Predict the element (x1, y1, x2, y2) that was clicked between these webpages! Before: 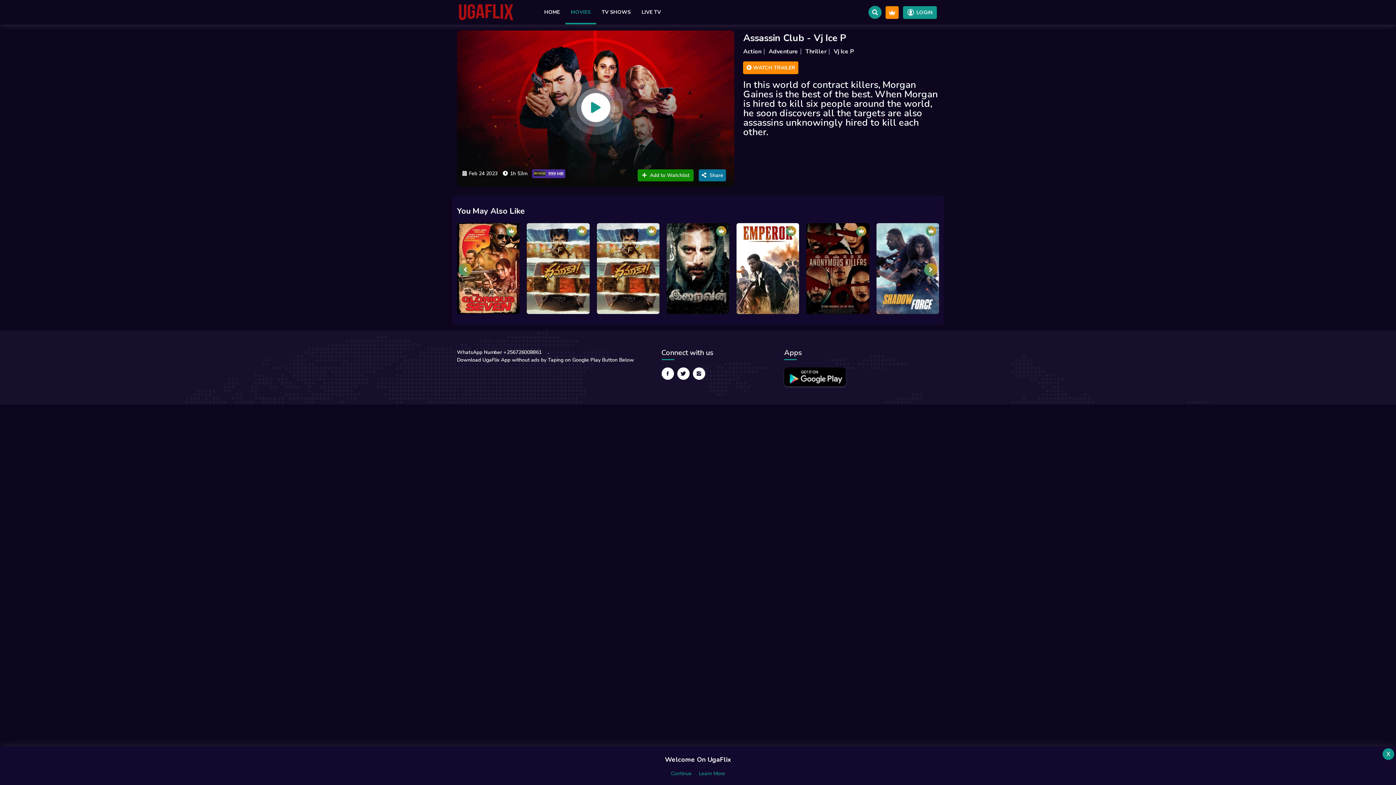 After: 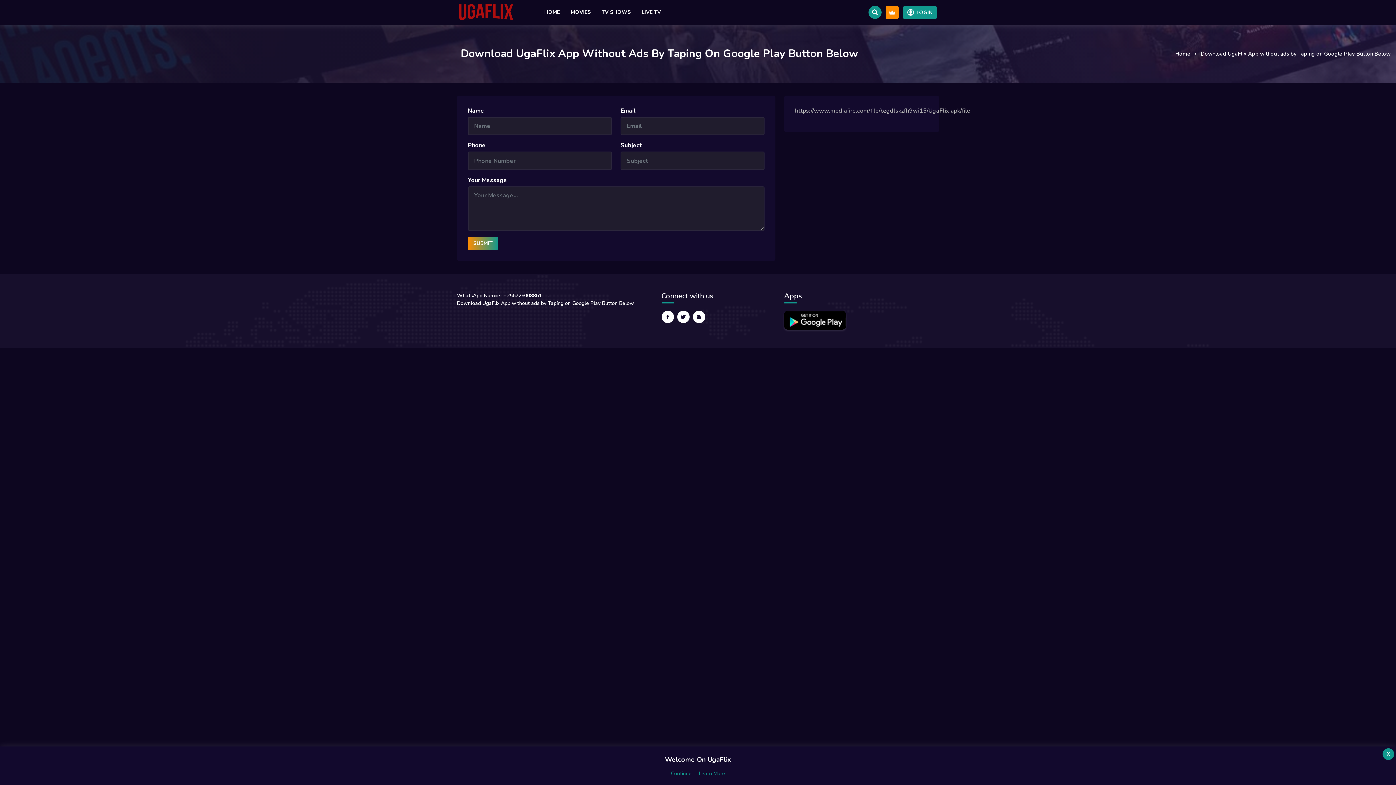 Action: label: Download UgaFlix App without ads by Taping on Google Play Button Below bbox: (457, 356, 638, 363)